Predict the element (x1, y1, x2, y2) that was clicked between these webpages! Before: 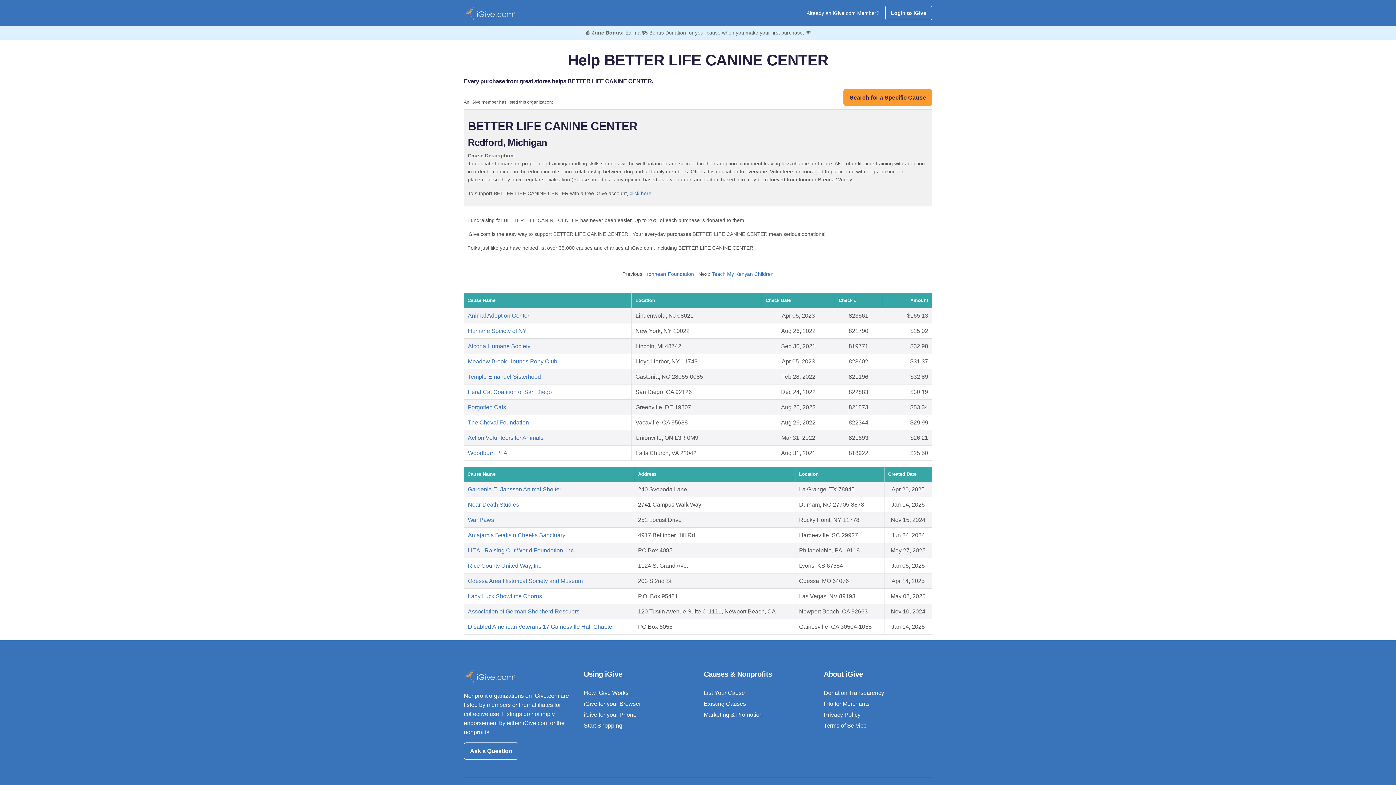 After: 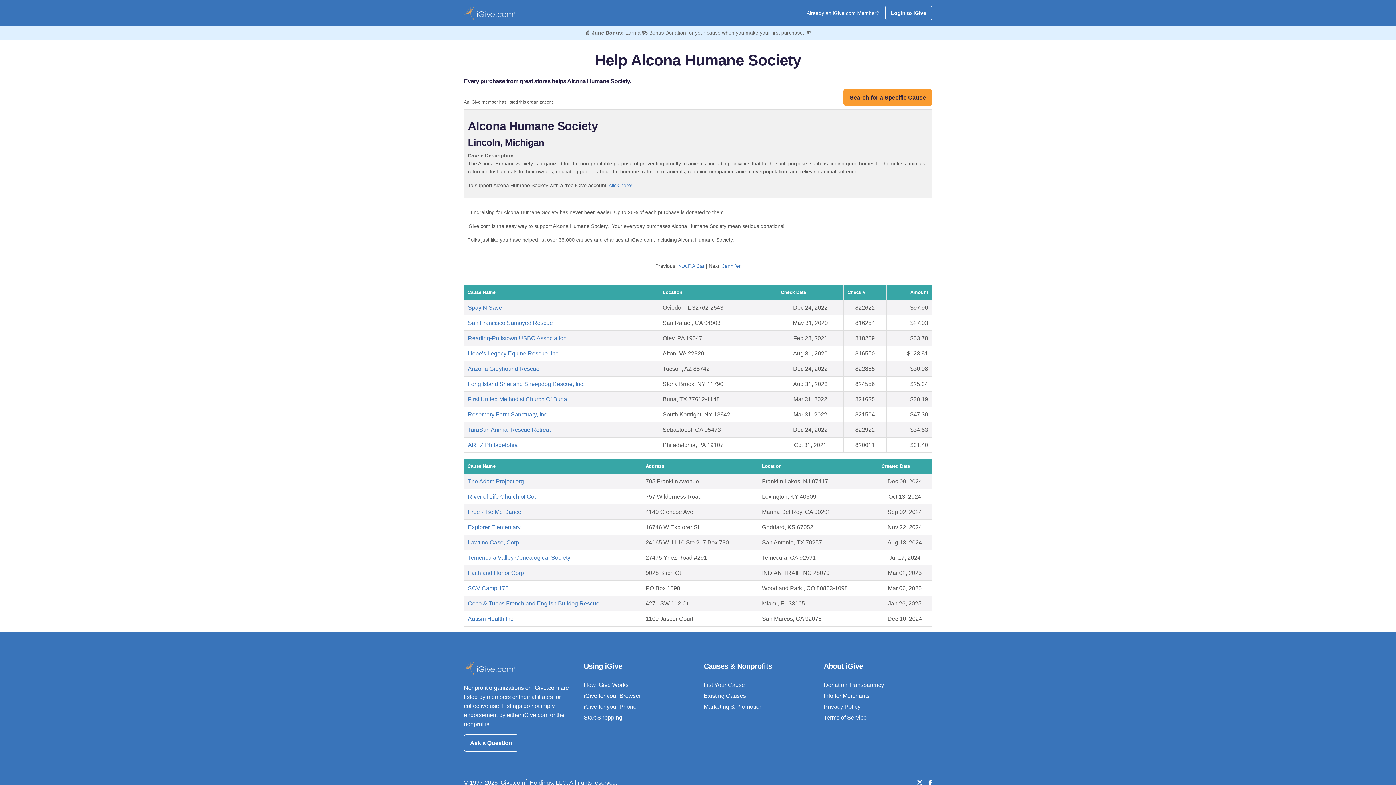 Action: label: Alcona Humane Society bbox: (468, 343, 530, 349)